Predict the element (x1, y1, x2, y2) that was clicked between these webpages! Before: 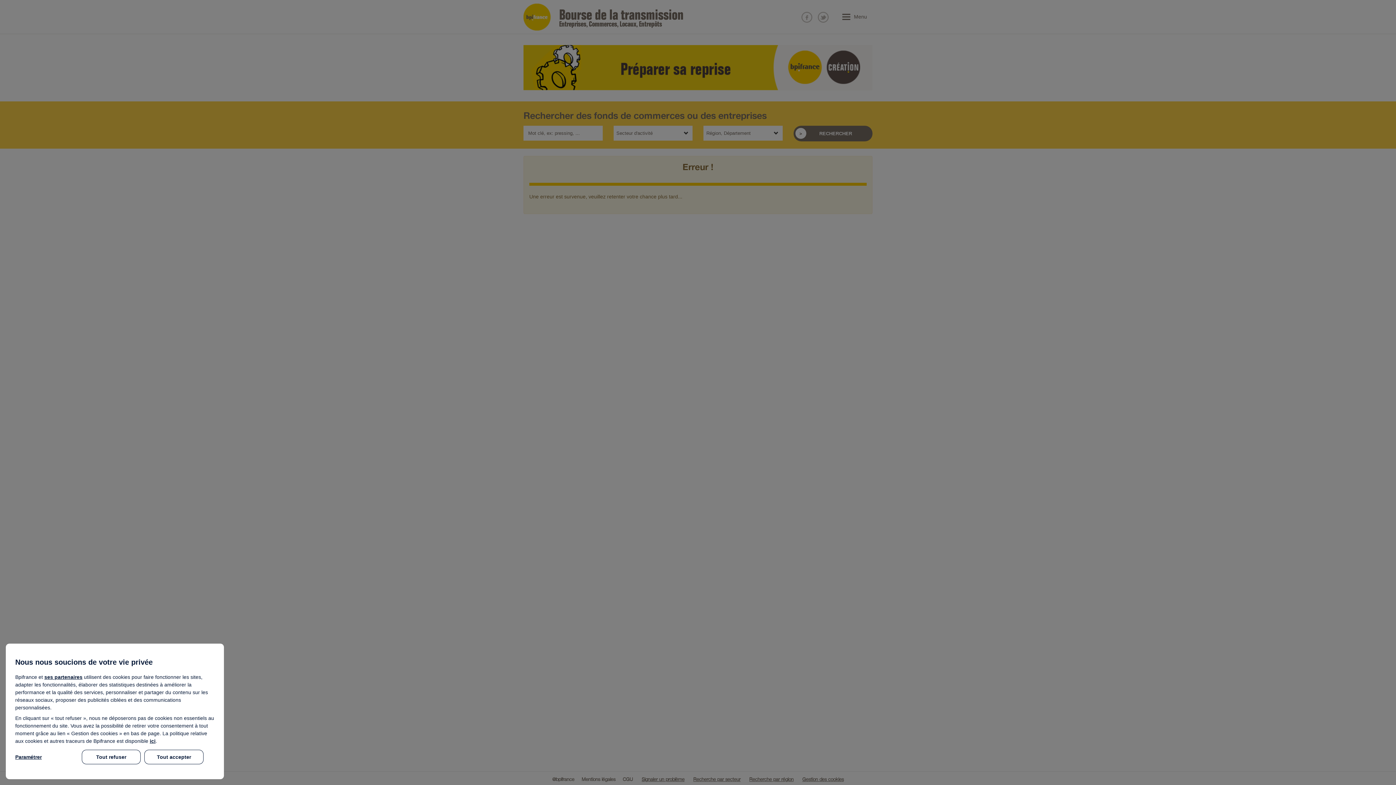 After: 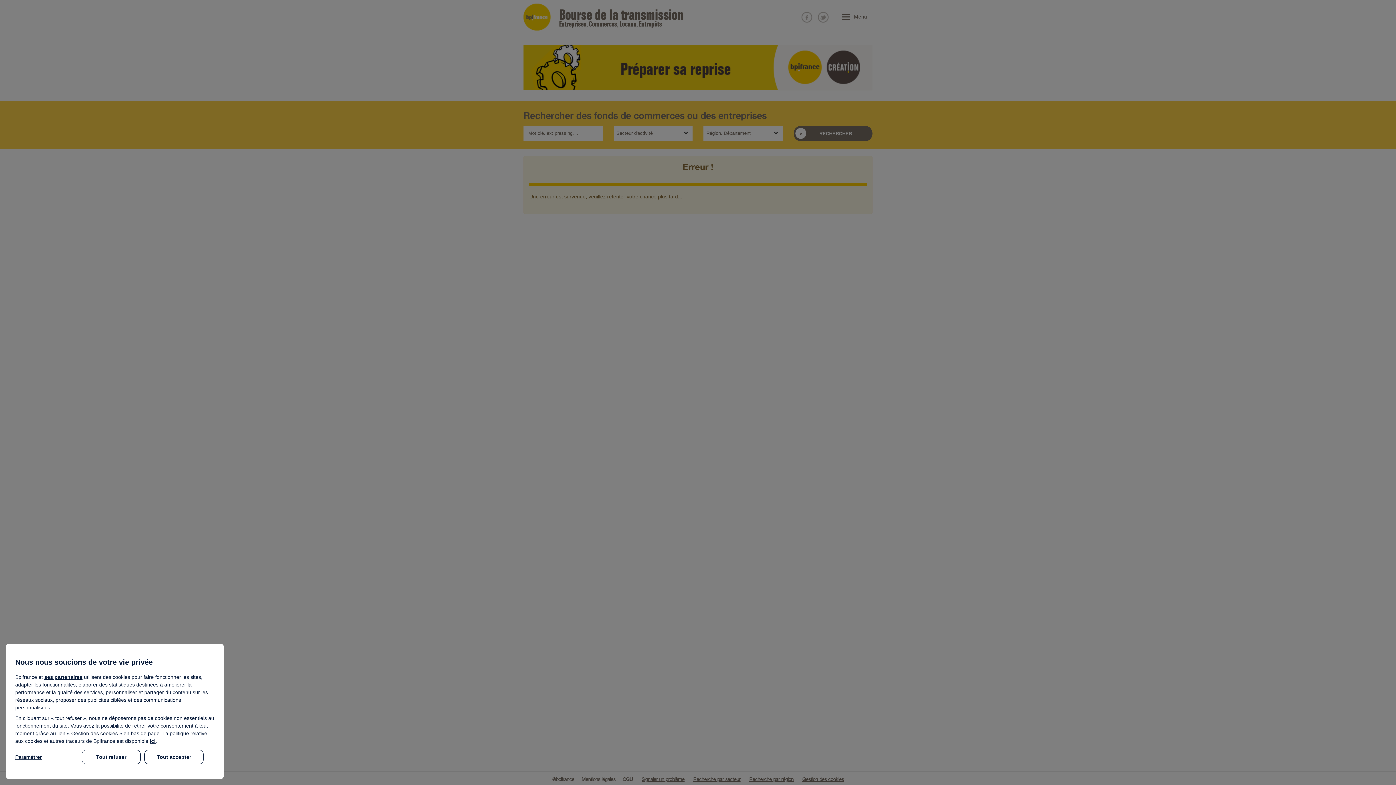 Action: label: ses partenaires bbox: (44, 674, 82, 680)